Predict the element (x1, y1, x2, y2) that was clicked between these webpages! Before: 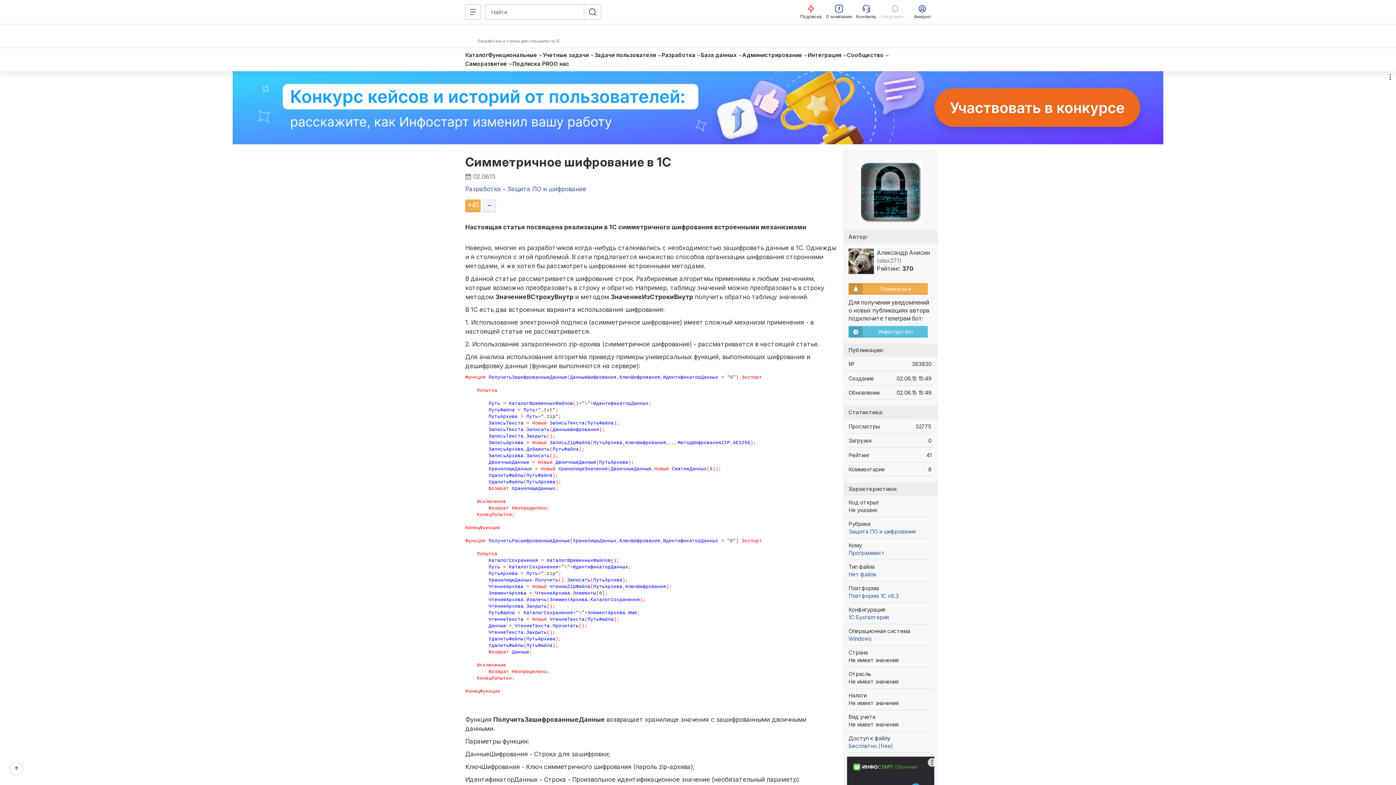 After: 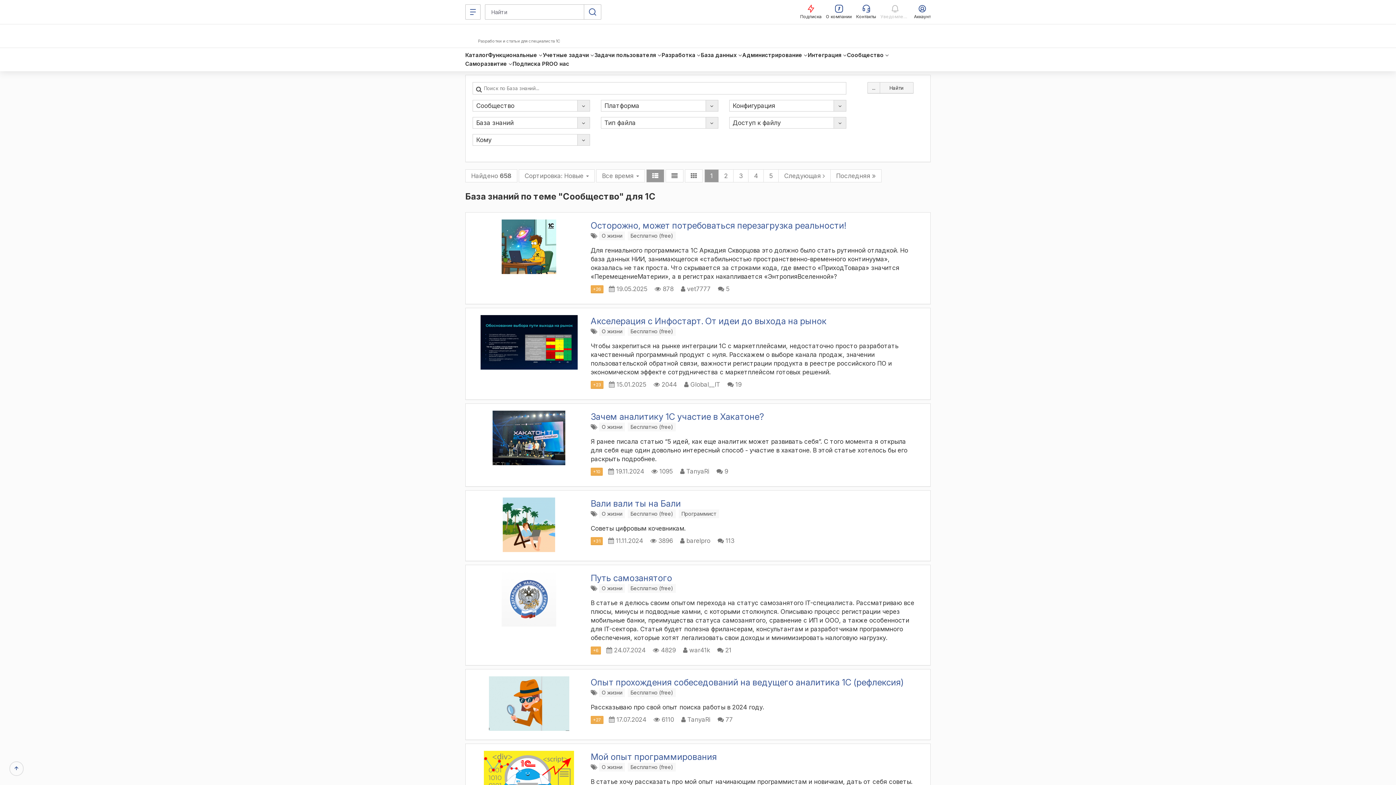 Action: bbox: (847, 50, 889, 59) label: Сообщество